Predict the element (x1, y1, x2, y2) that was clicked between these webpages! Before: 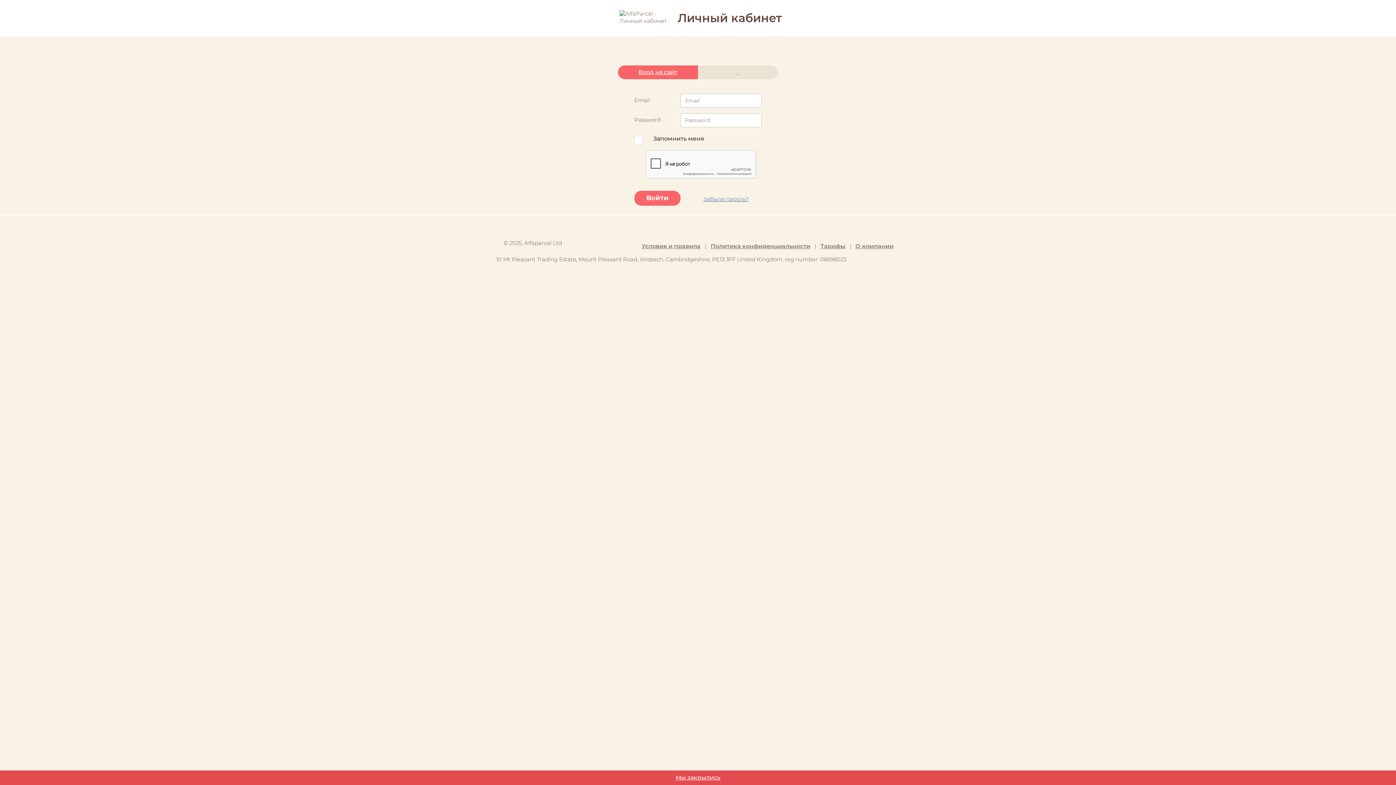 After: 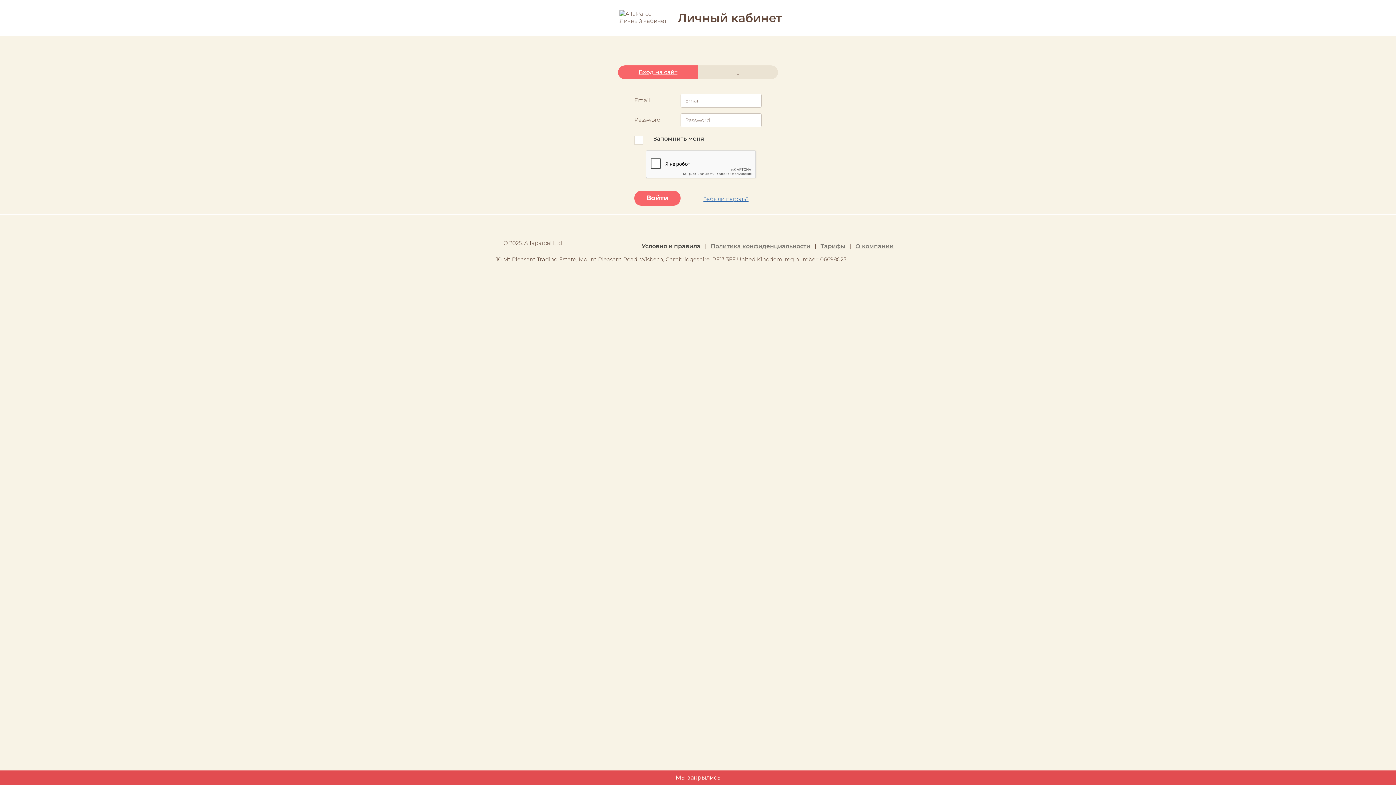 Action: bbox: (640, 240, 702, 253) label: Условия и правила